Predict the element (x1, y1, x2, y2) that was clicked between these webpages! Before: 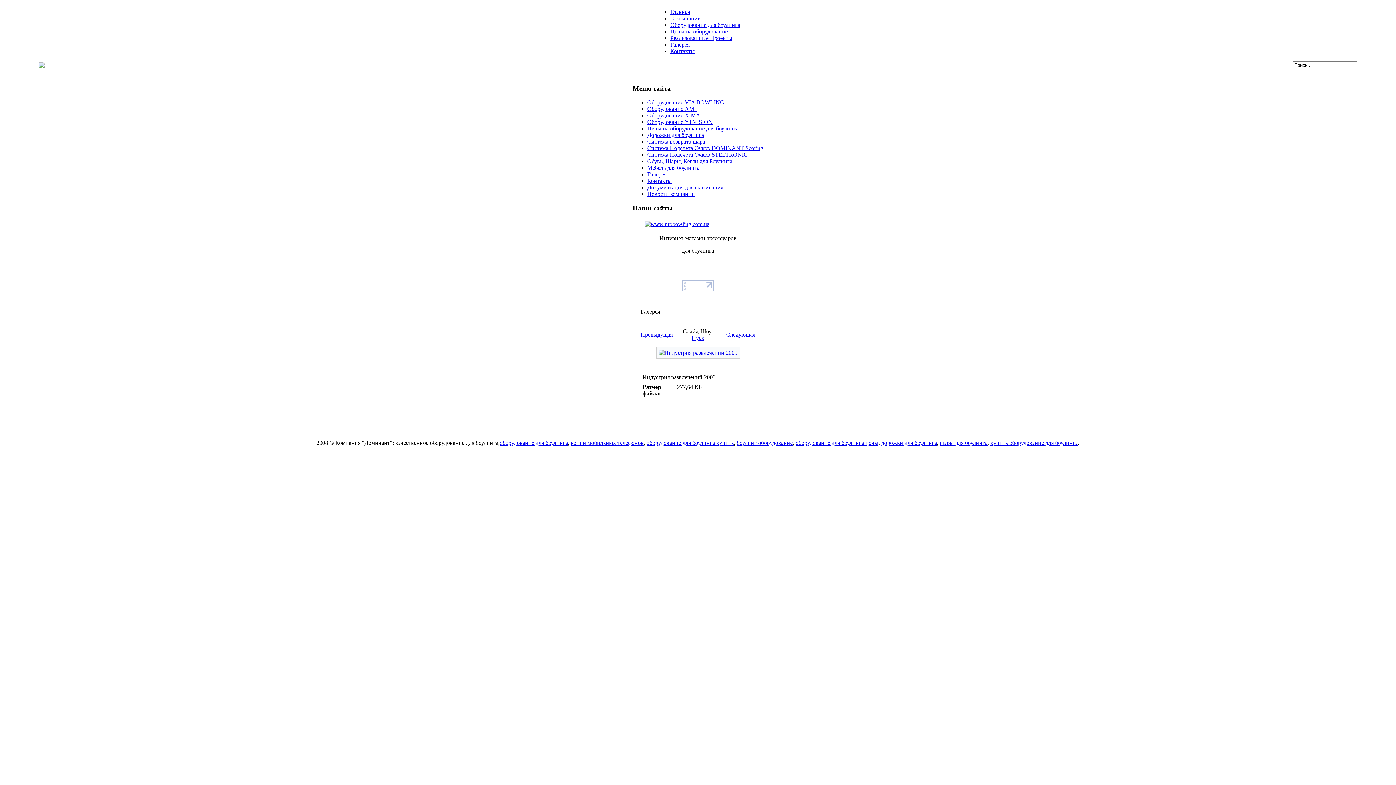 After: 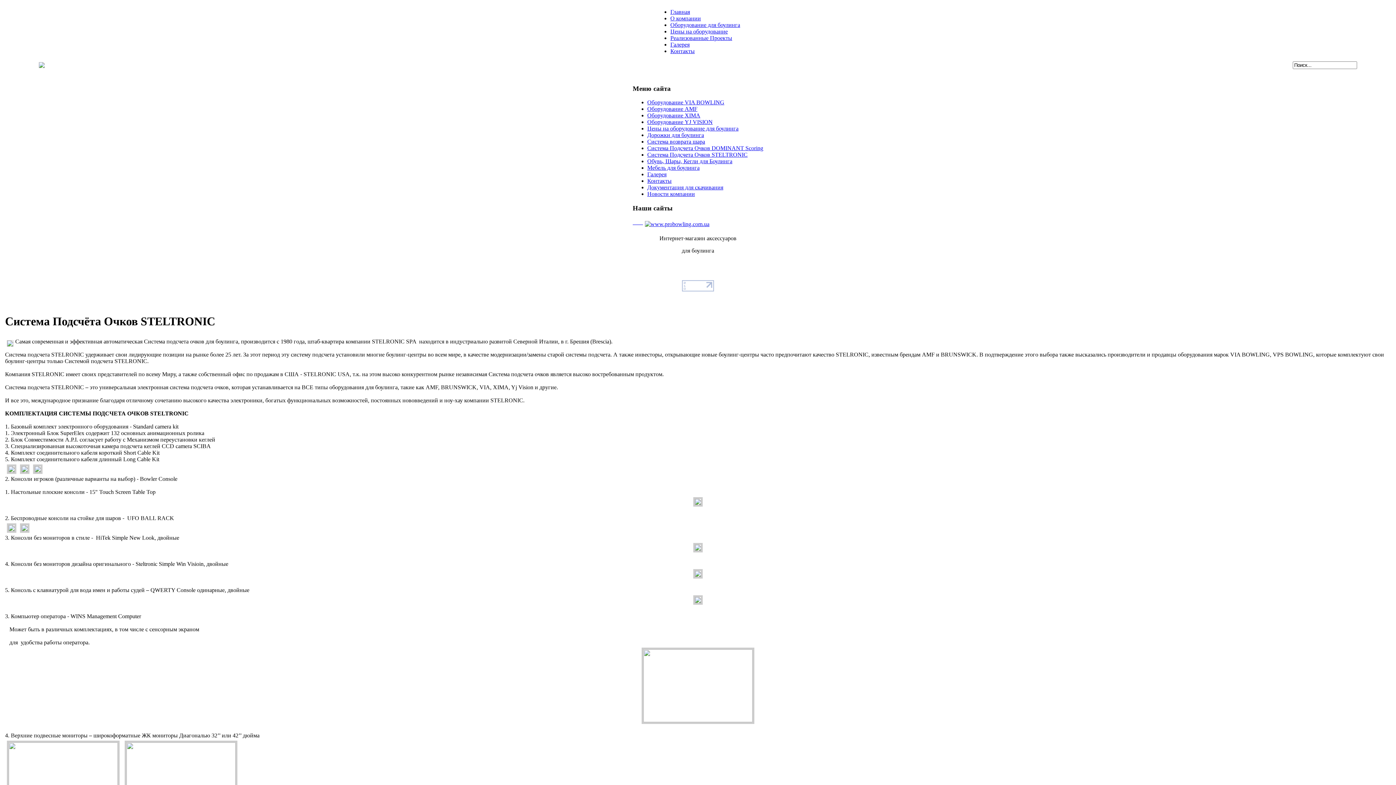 Action: label: Система Подсчета Очков STELTRONIC bbox: (647, 151, 747, 157)